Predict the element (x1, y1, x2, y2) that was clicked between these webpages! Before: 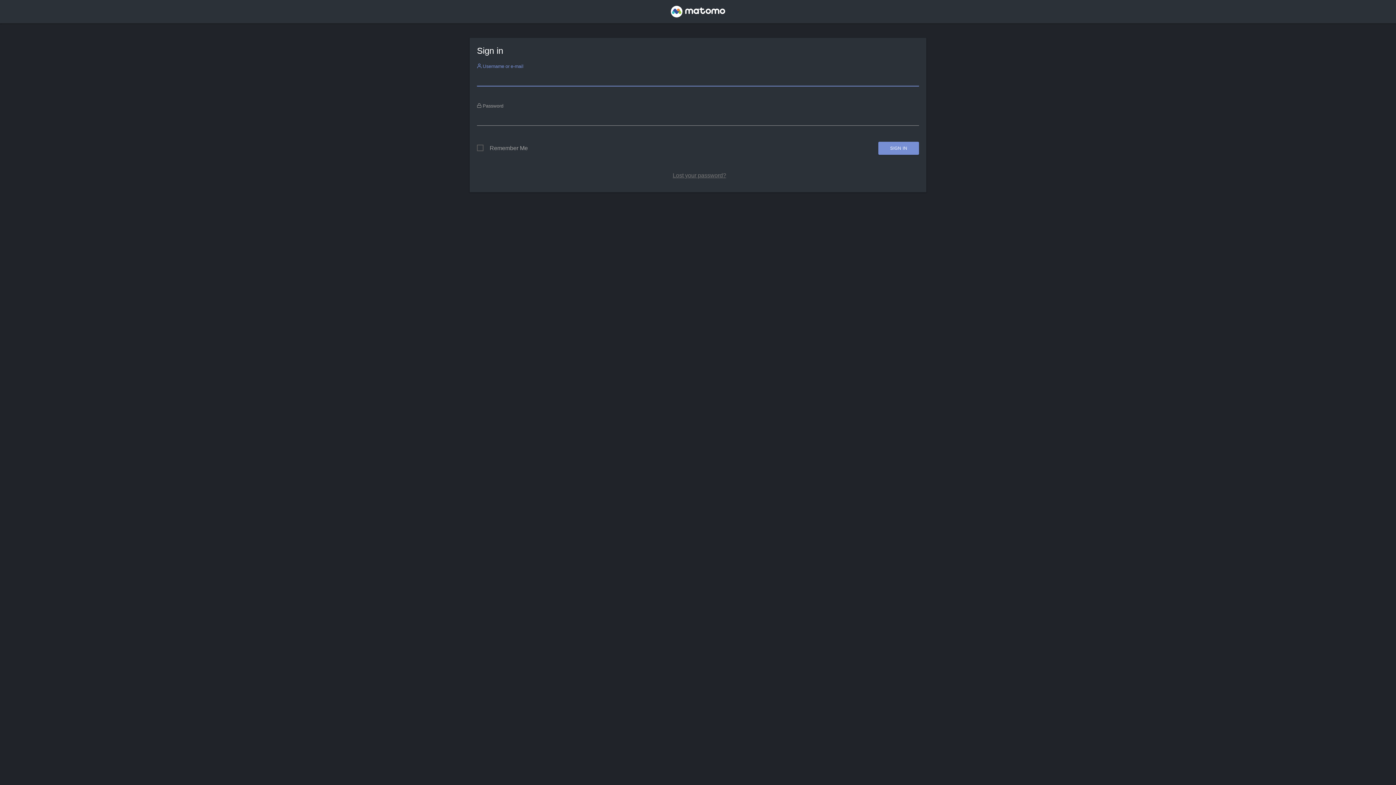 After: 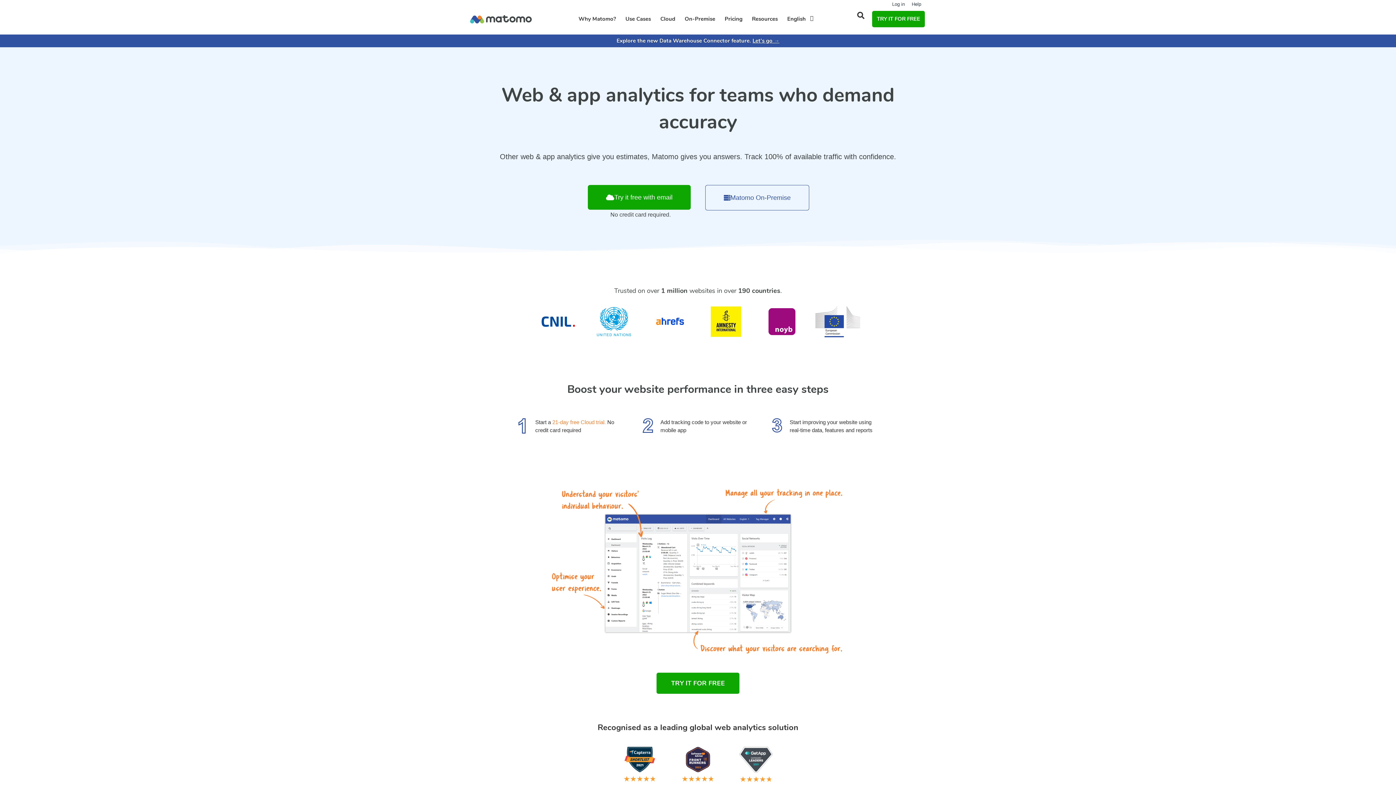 Action: bbox: (667, 7, 729, 19)